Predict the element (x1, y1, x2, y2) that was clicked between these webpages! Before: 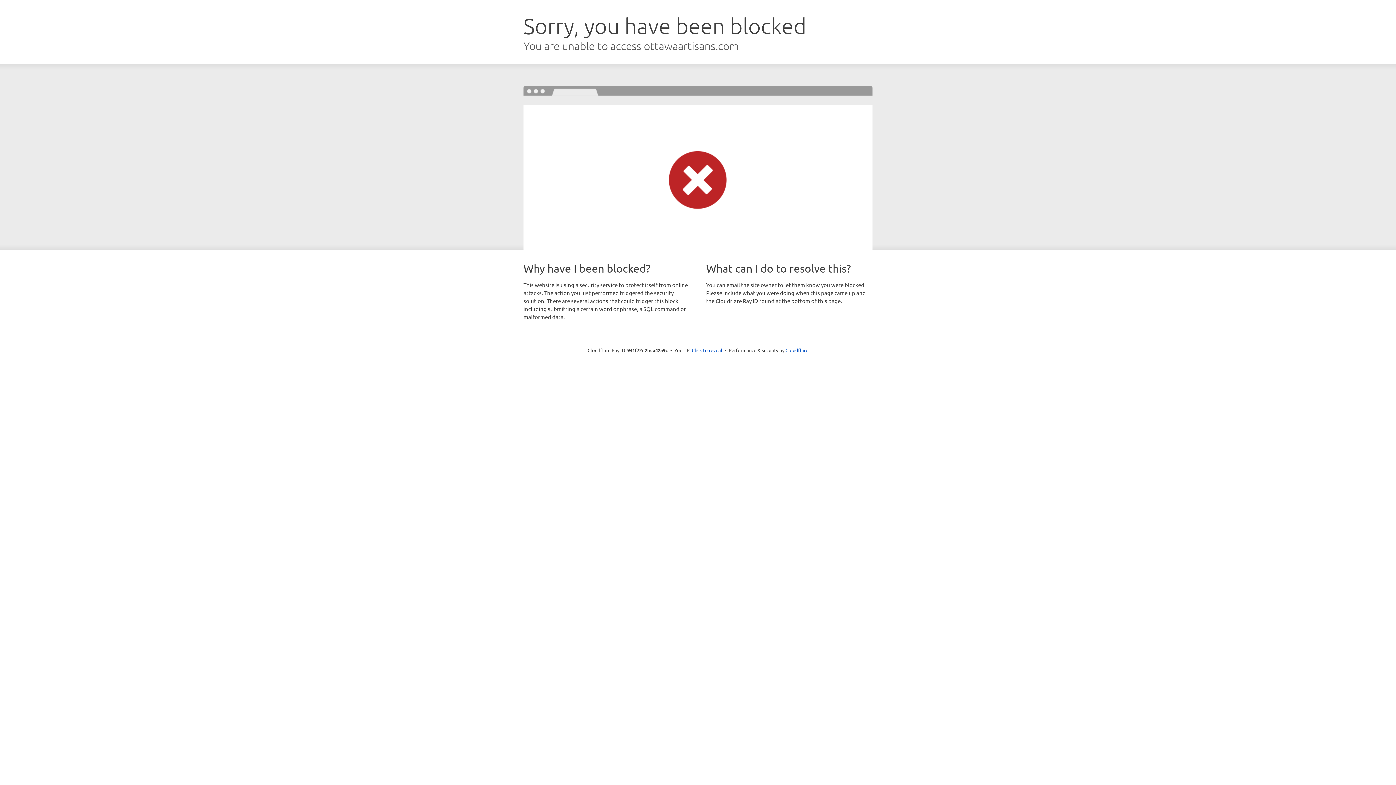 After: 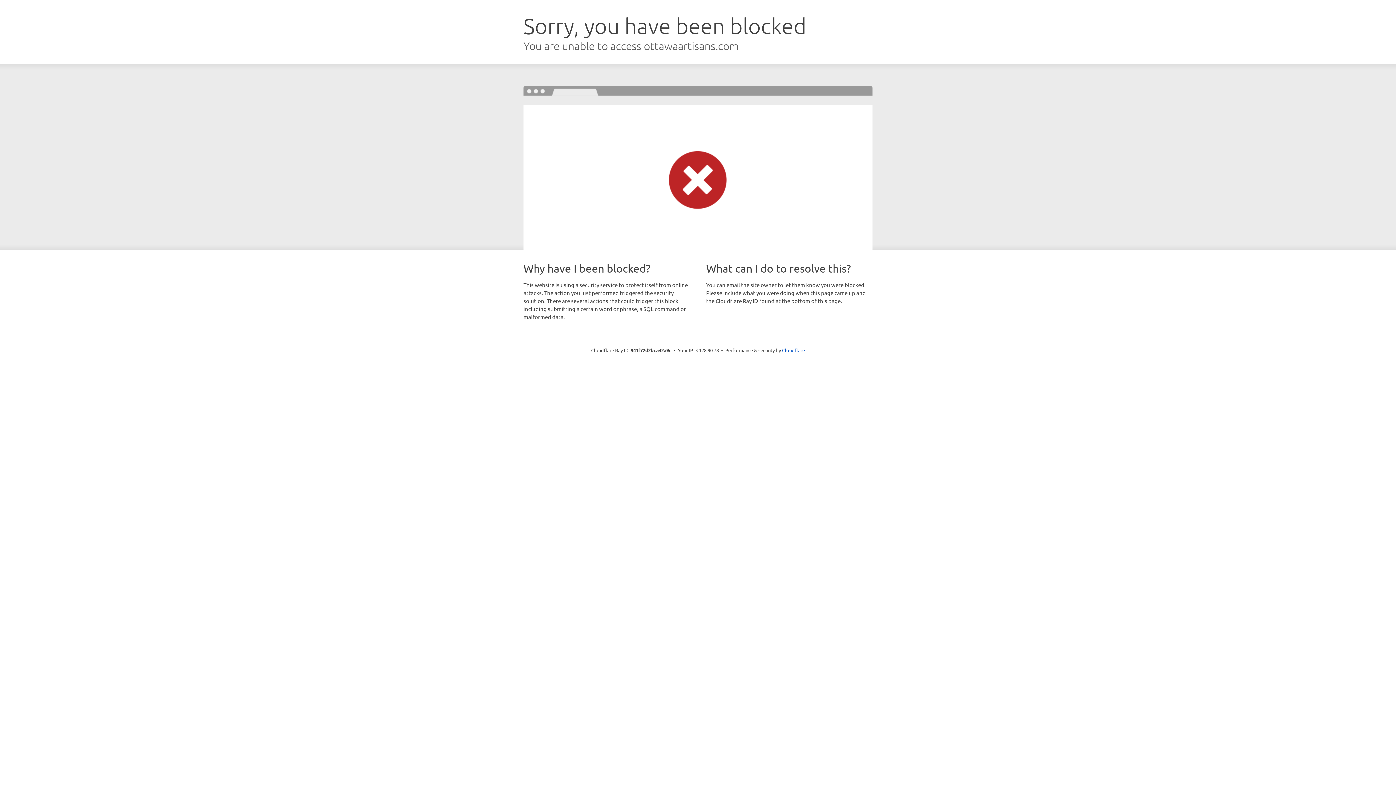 Action: bbox: (692, 346, 722, 353) label: Click to reveal